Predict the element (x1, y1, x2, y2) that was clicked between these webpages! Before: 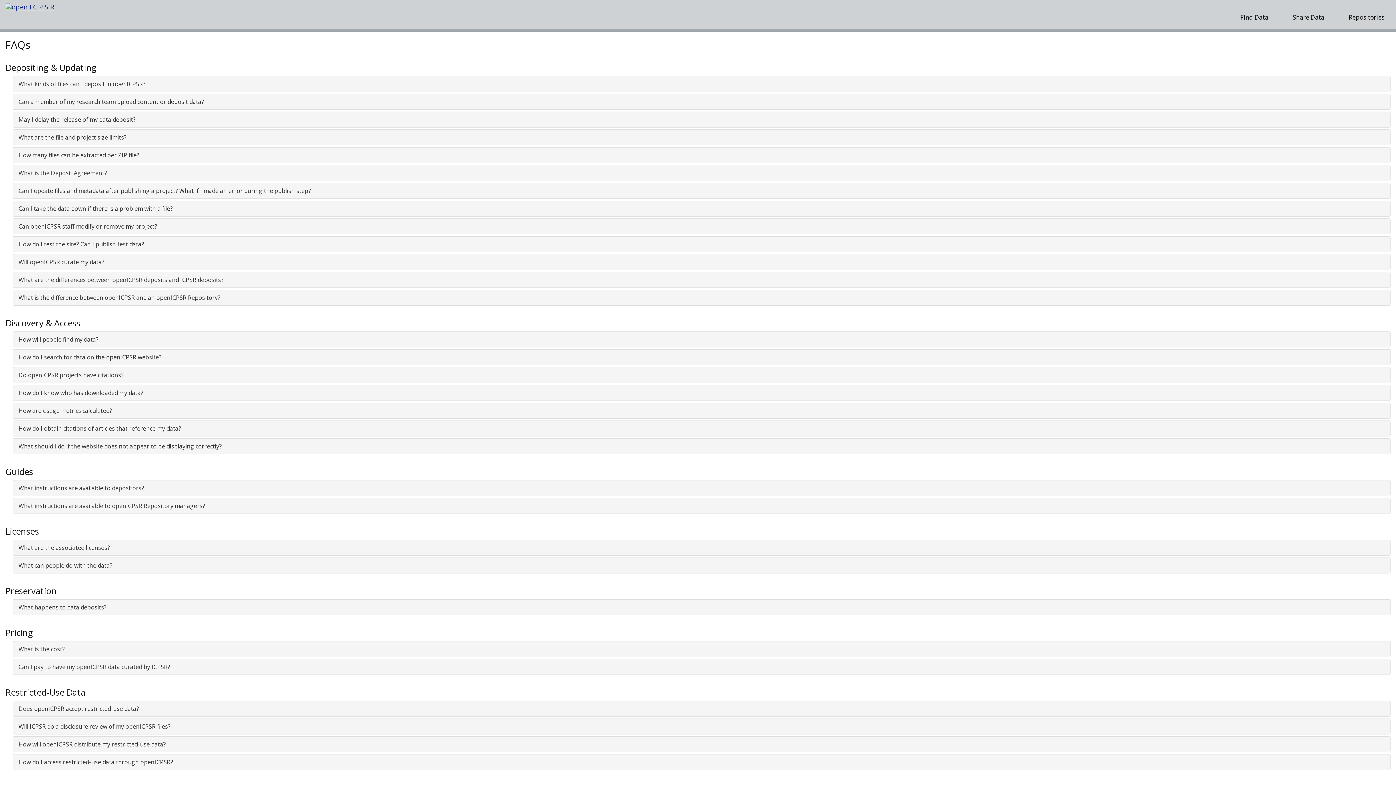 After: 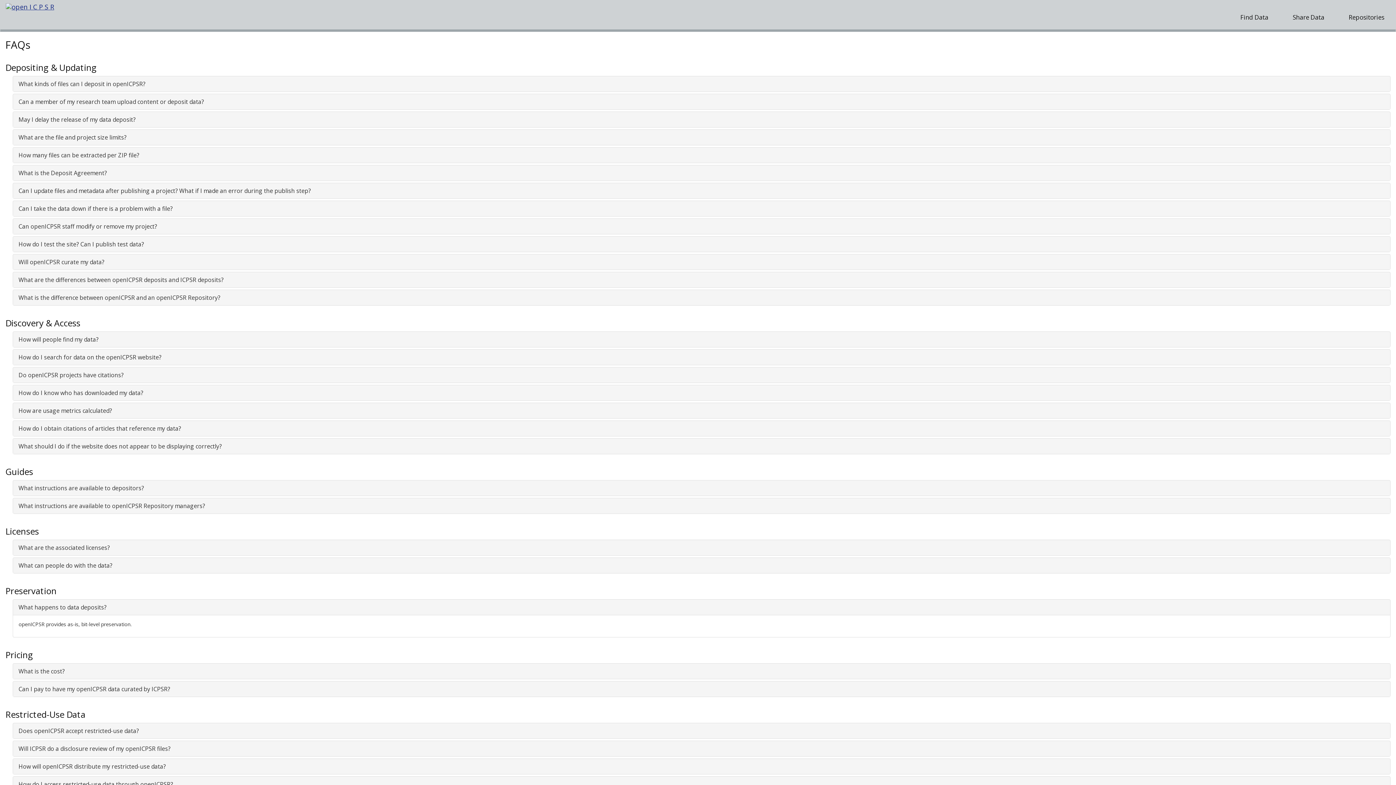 Action: bbox: (18, 603, 106, 611) label: What happens to data deposits?